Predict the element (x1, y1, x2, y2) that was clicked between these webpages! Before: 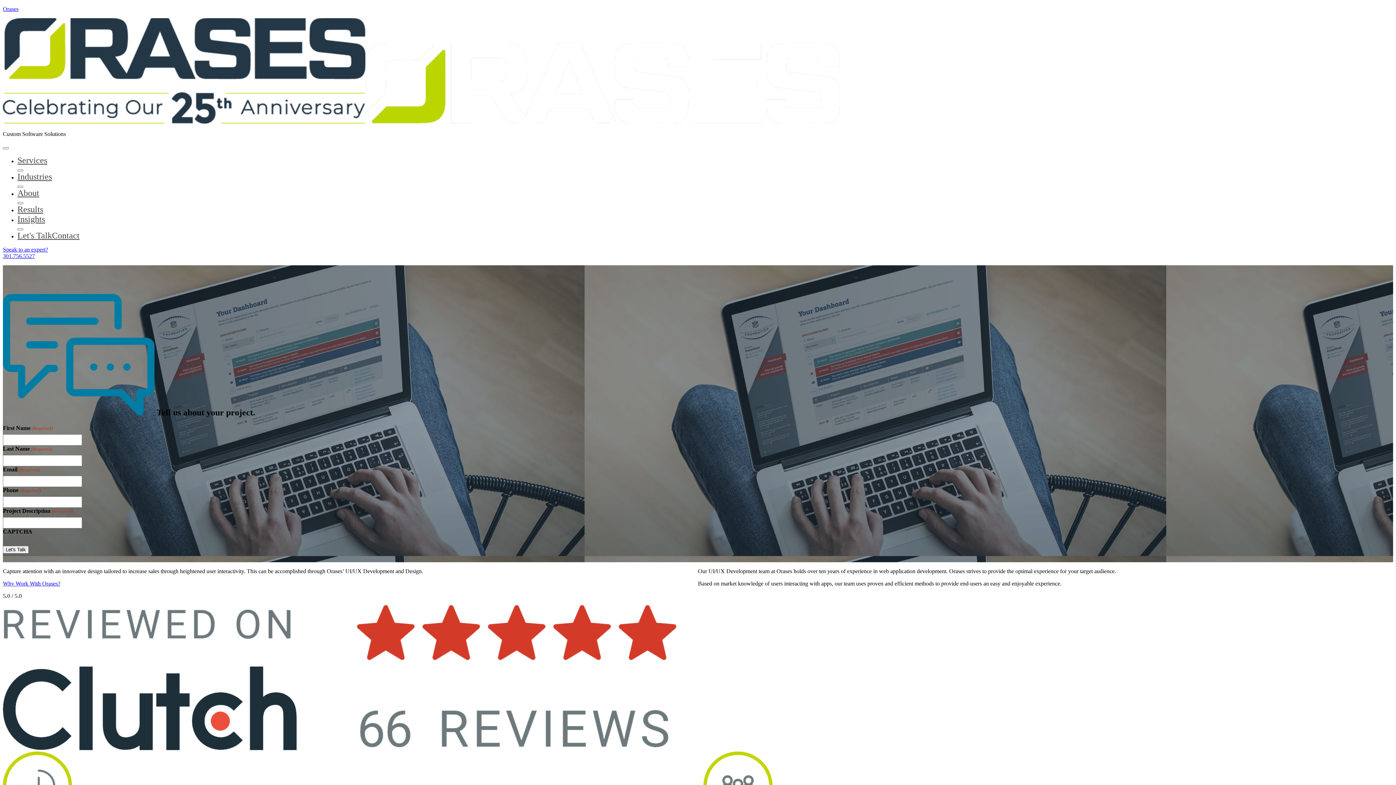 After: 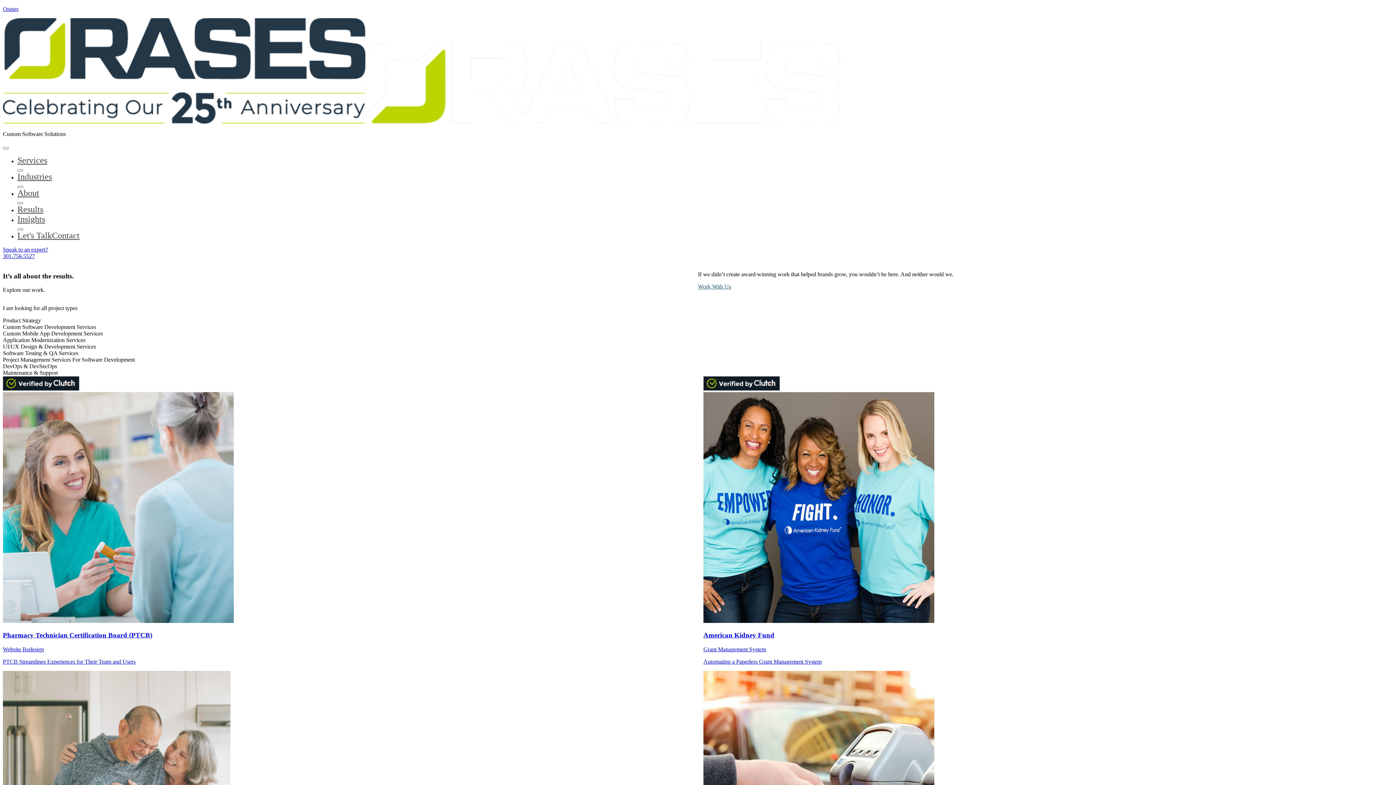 Action: label: Results bbox: (17, 204, 1393, 214)